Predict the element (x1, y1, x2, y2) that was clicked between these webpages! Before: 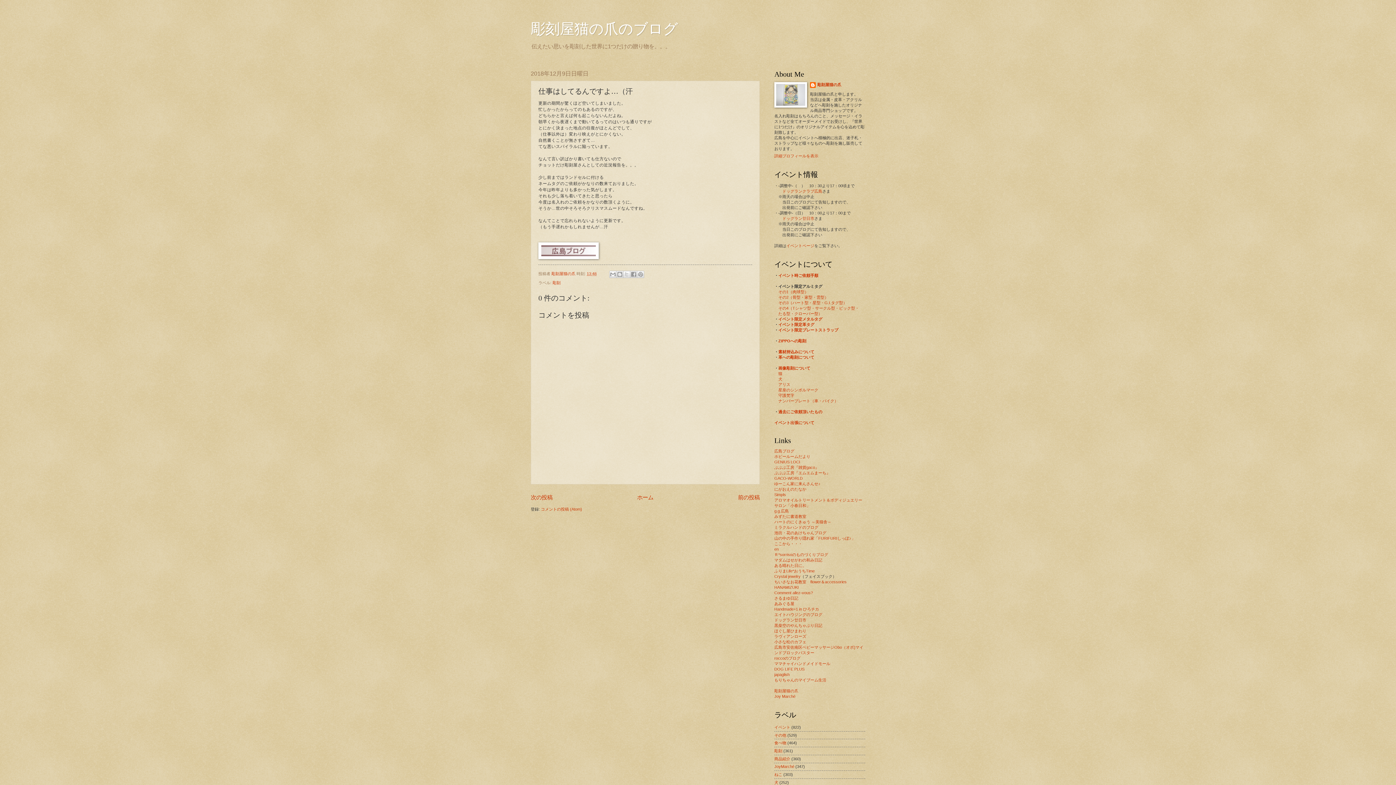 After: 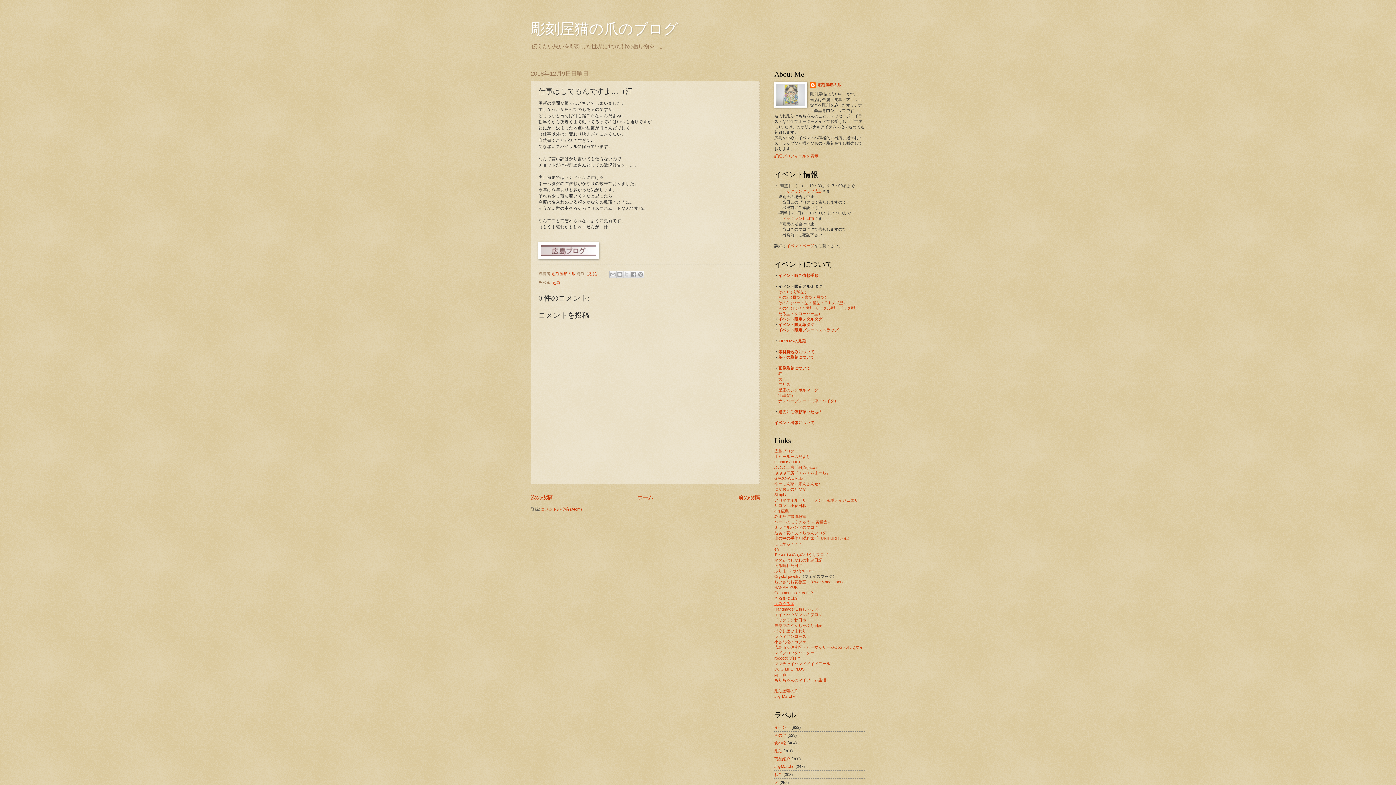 Action: bbox: (774, 601, 794, 606) label: あみぐる屋